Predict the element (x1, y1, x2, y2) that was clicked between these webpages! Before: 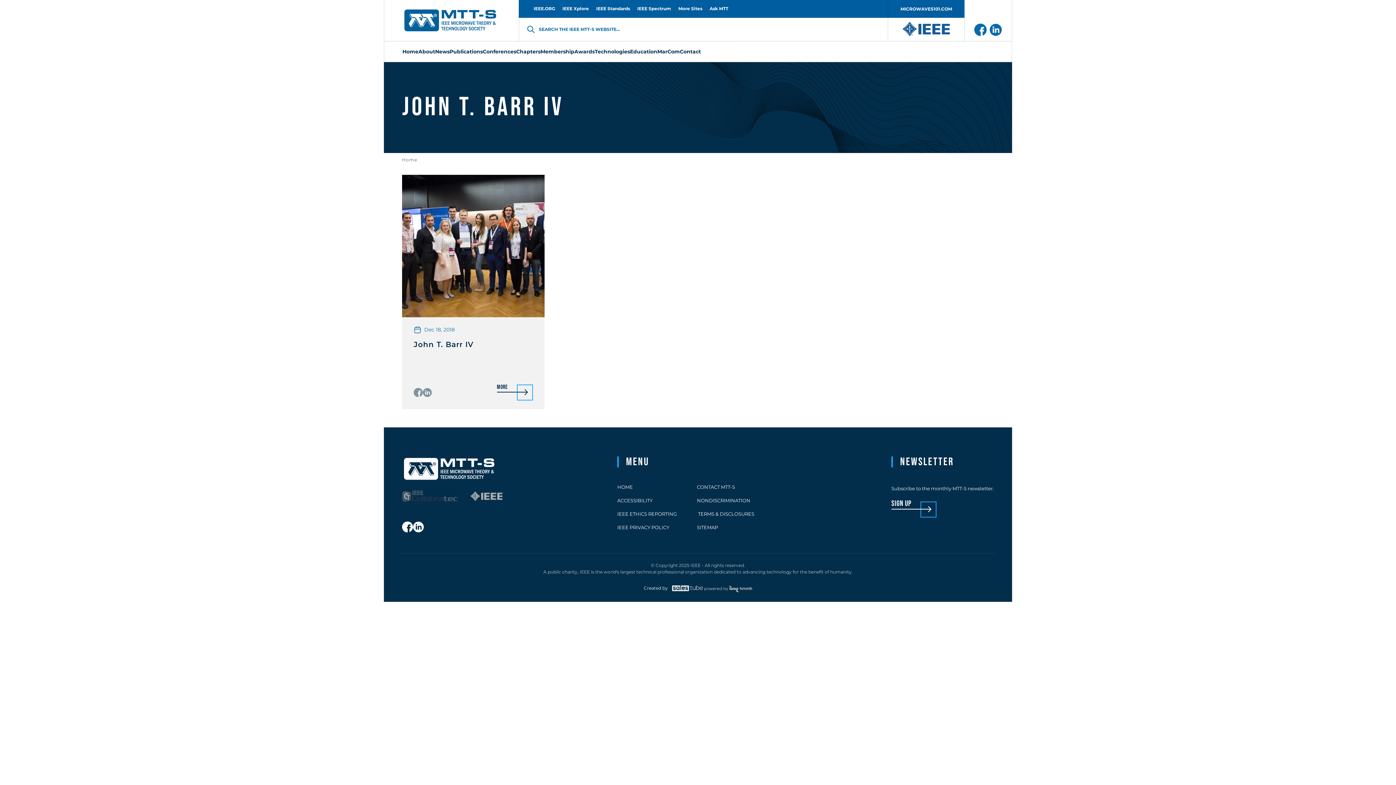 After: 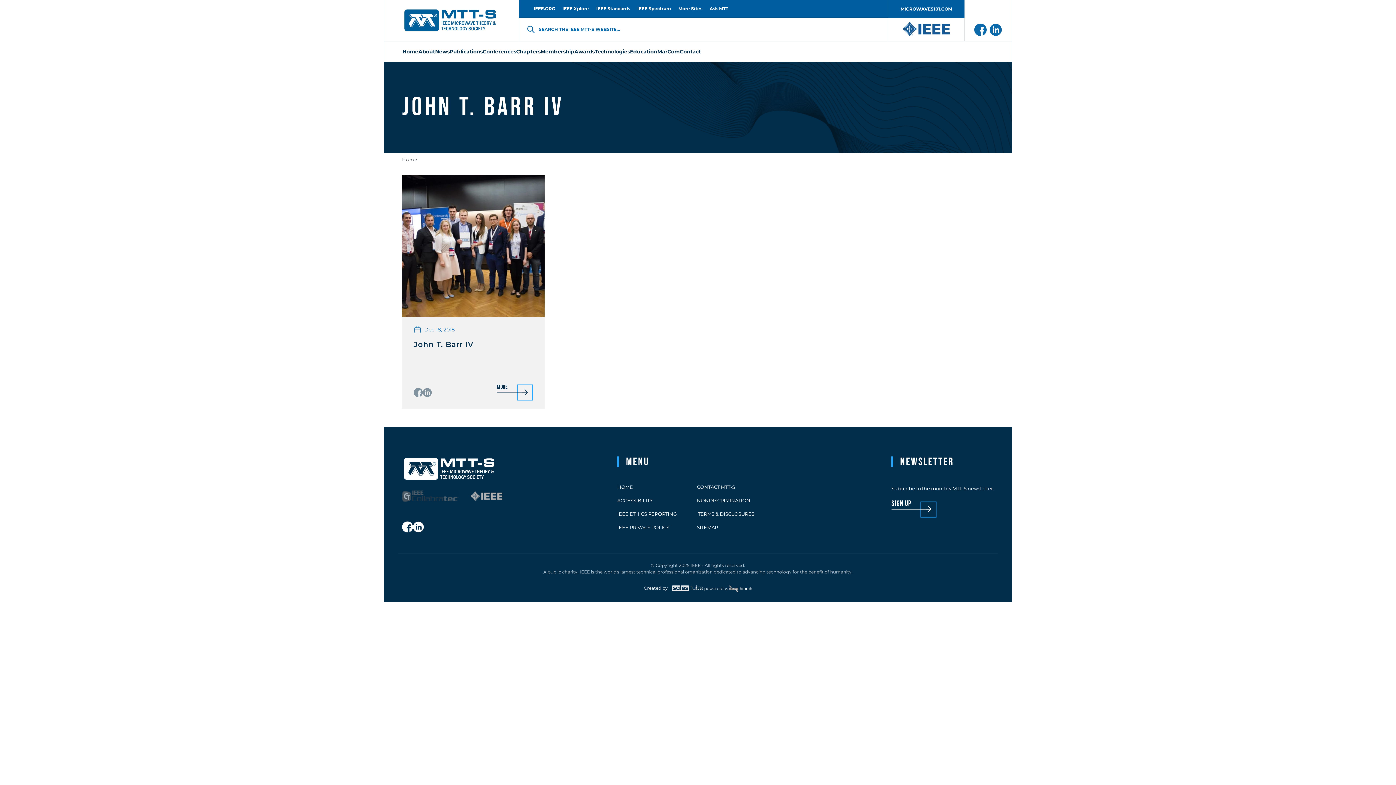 Action: bbox: (617, 523, 697, 532) label: IEEE PRIVACY POLICY